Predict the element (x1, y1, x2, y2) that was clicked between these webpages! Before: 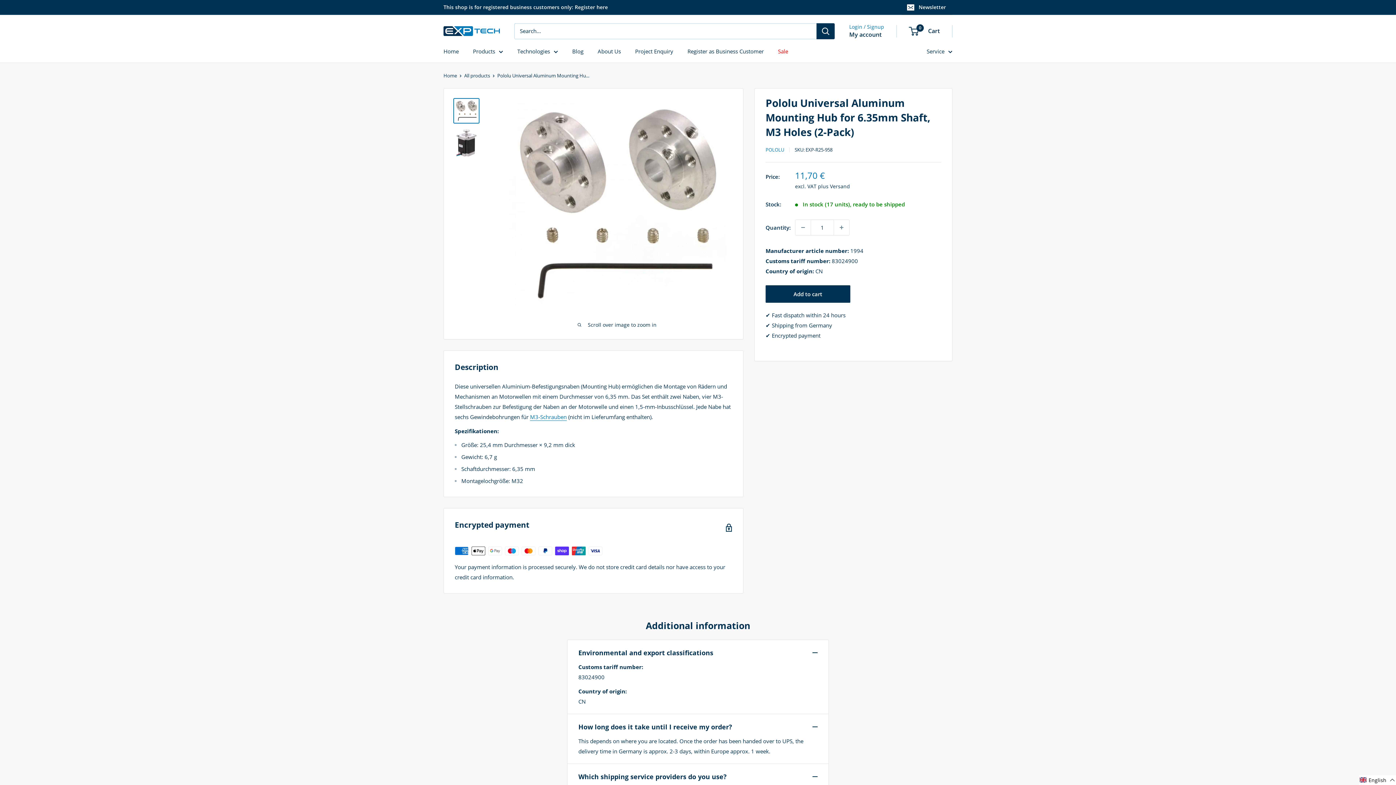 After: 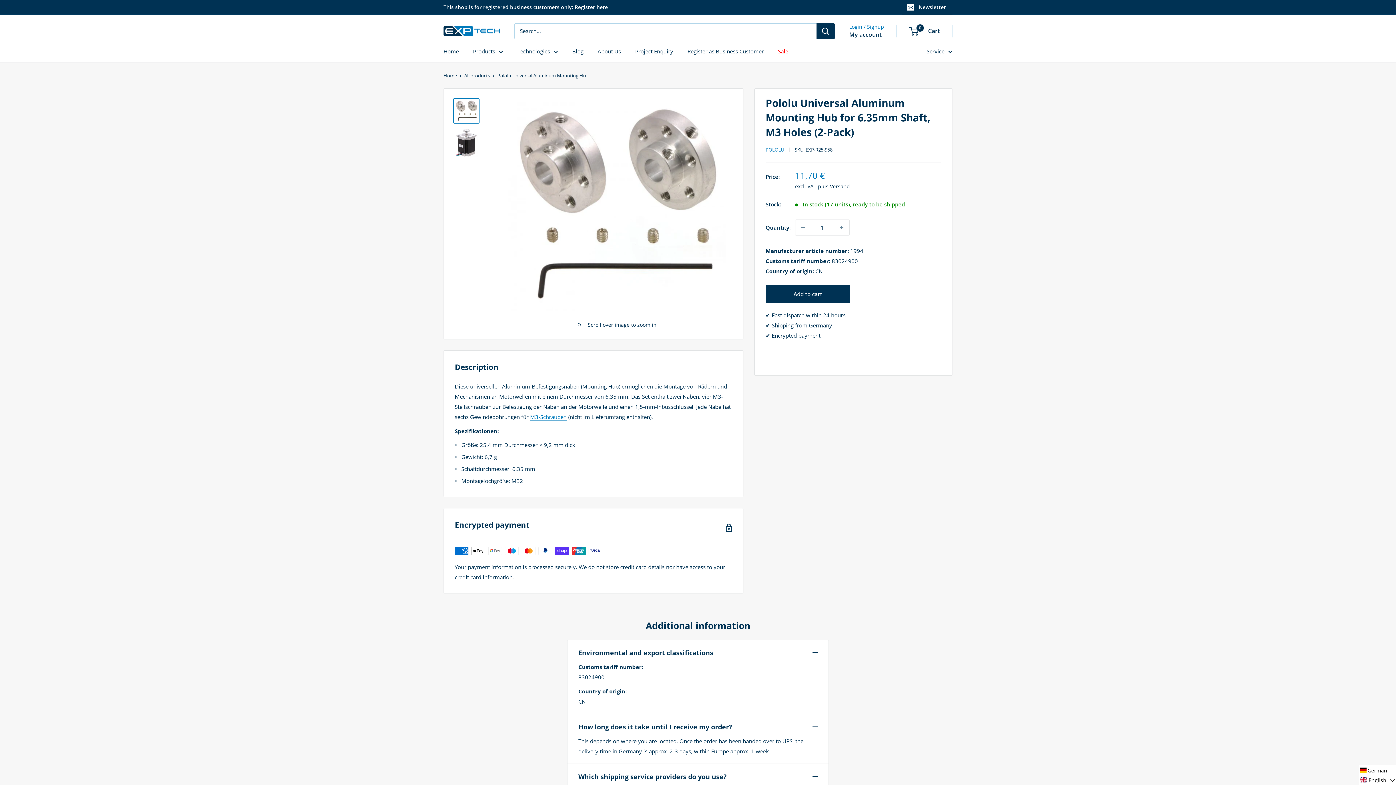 Action: label: Selected language: English bbox: (1359, 775, 1396, 785)